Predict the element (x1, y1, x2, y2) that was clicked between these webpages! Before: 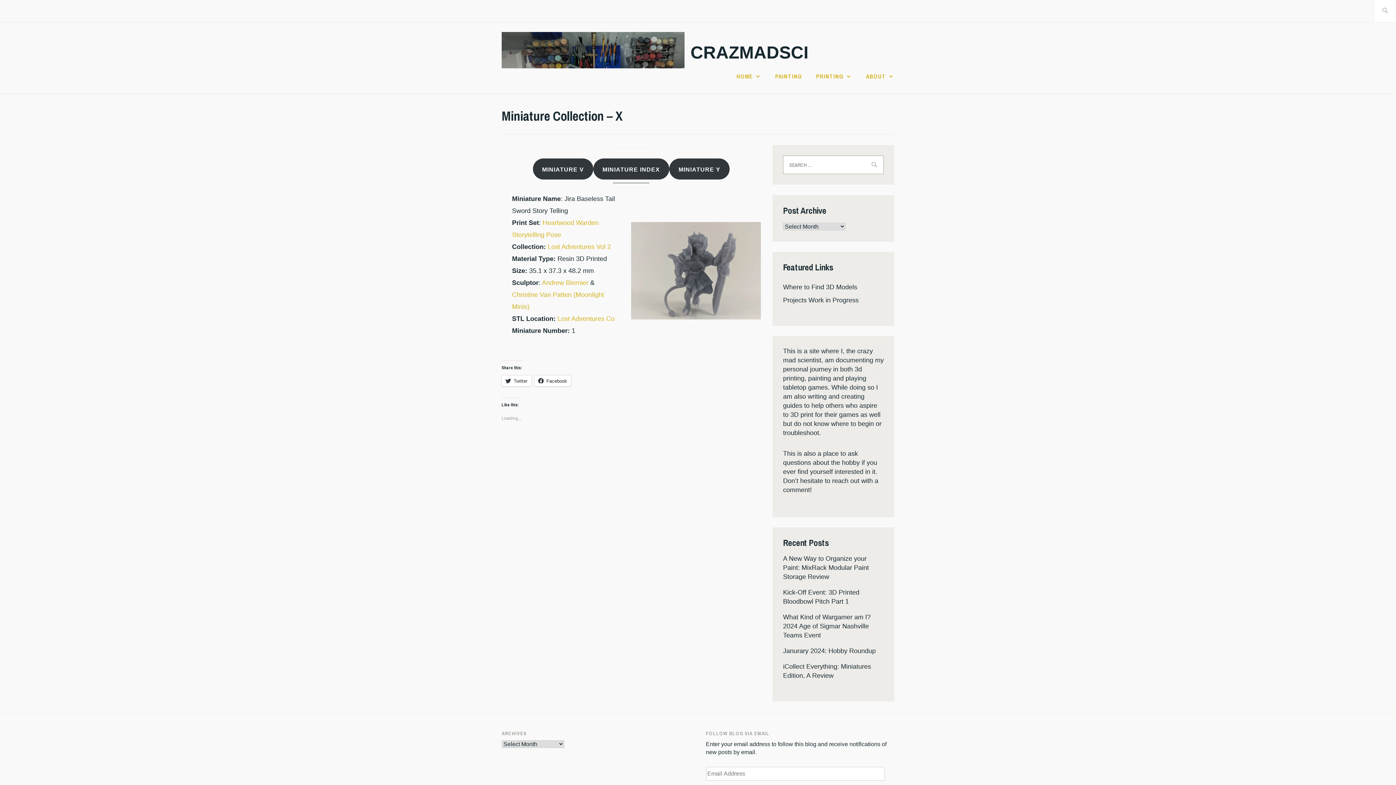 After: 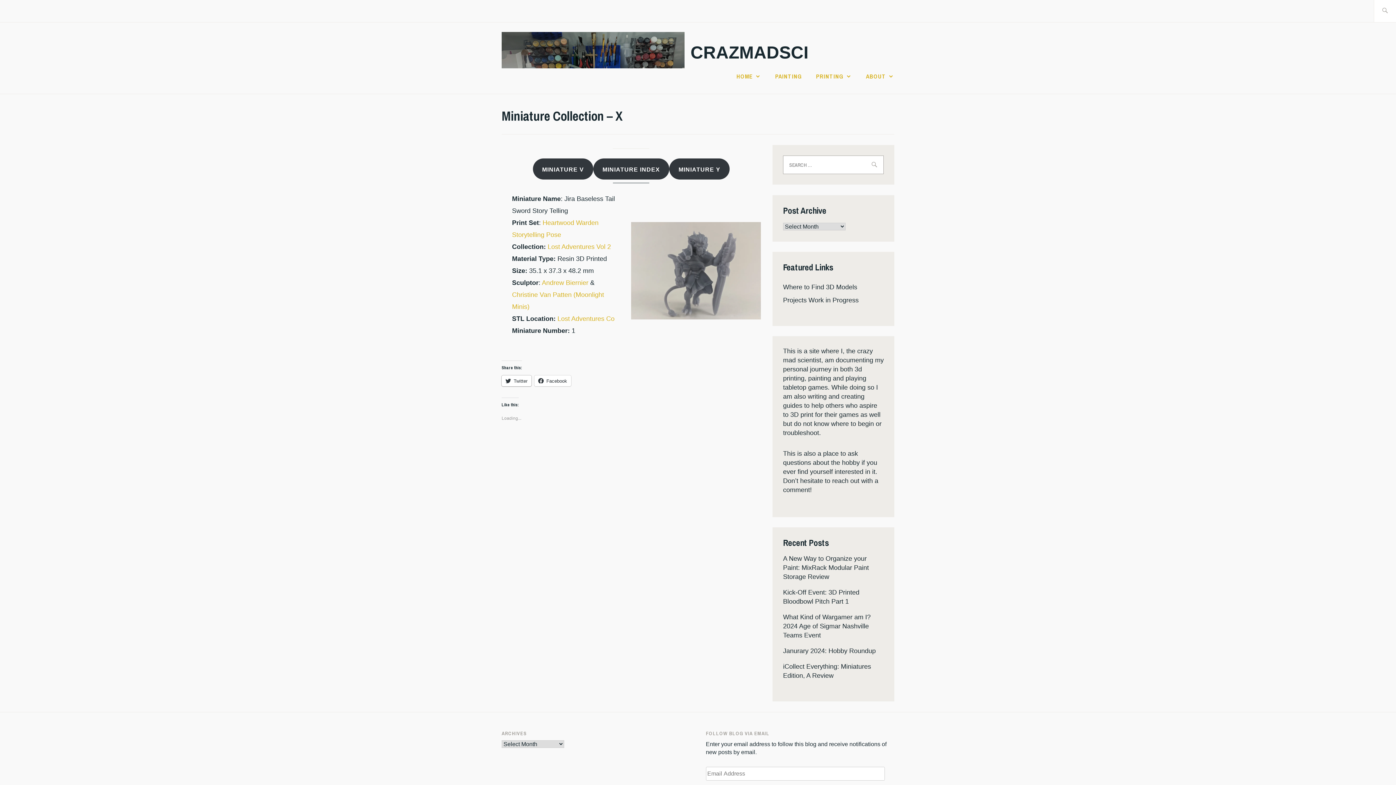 Action: bbox: (501, 375, 531, 386) label: Twitter